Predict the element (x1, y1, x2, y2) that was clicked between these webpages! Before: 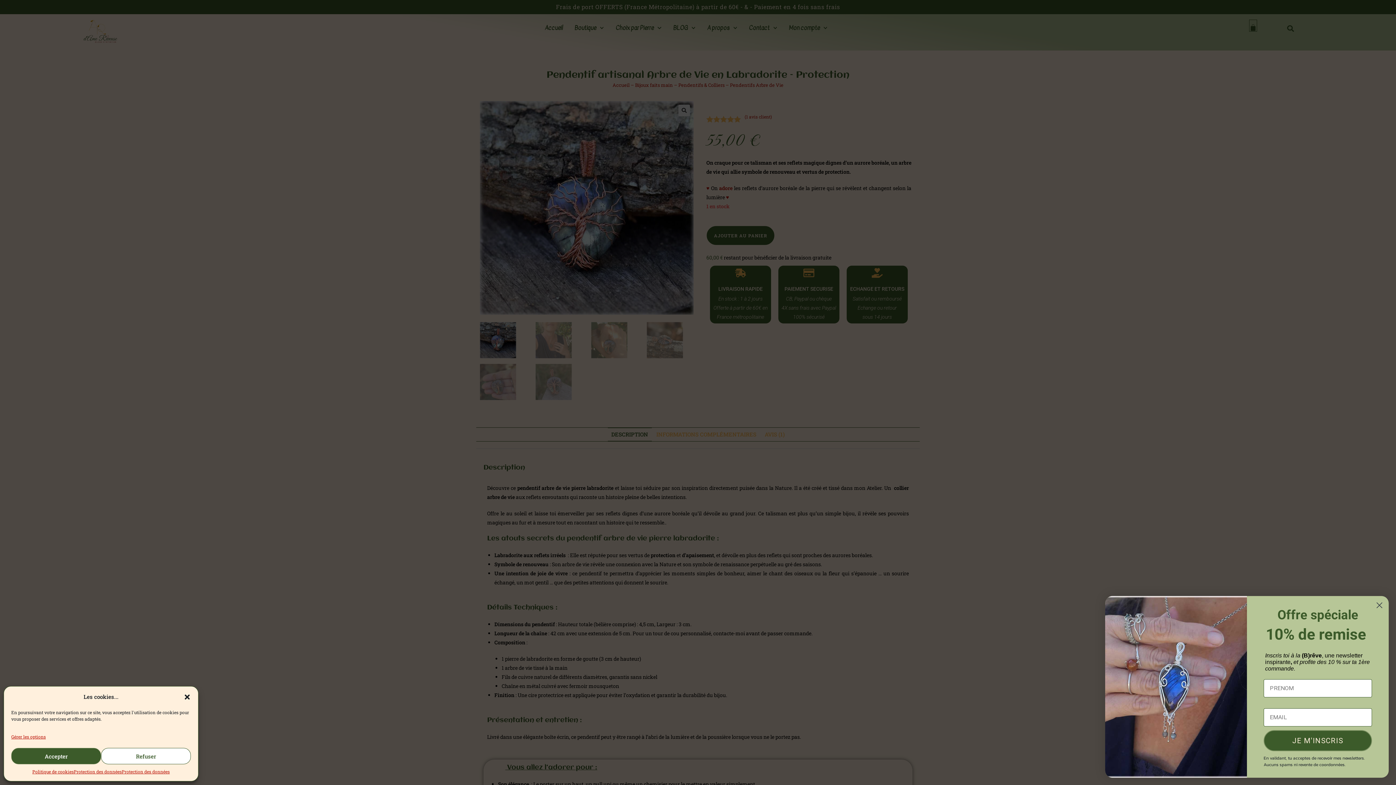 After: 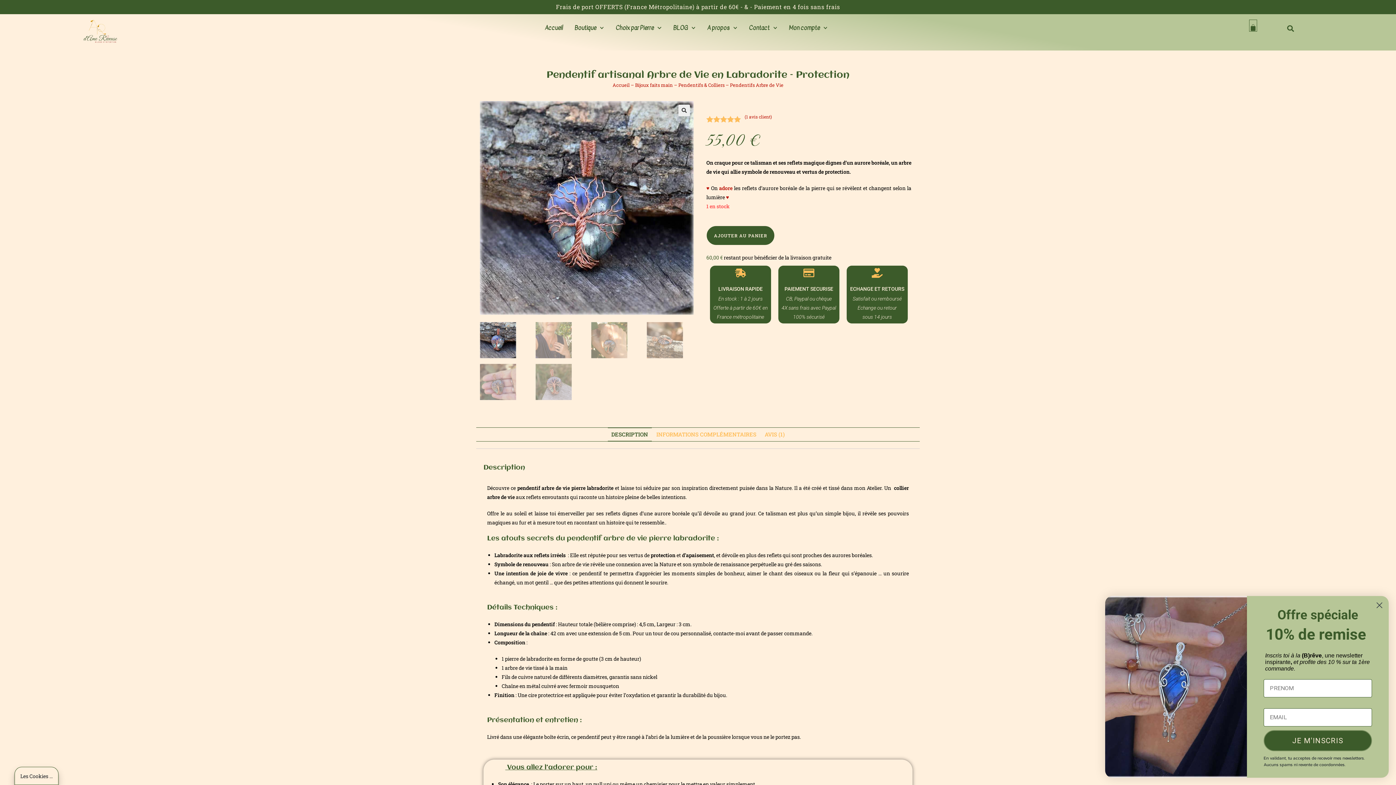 Action: bbox: (183, 693, 190, 700) label: Fermer la boîte de dialogue